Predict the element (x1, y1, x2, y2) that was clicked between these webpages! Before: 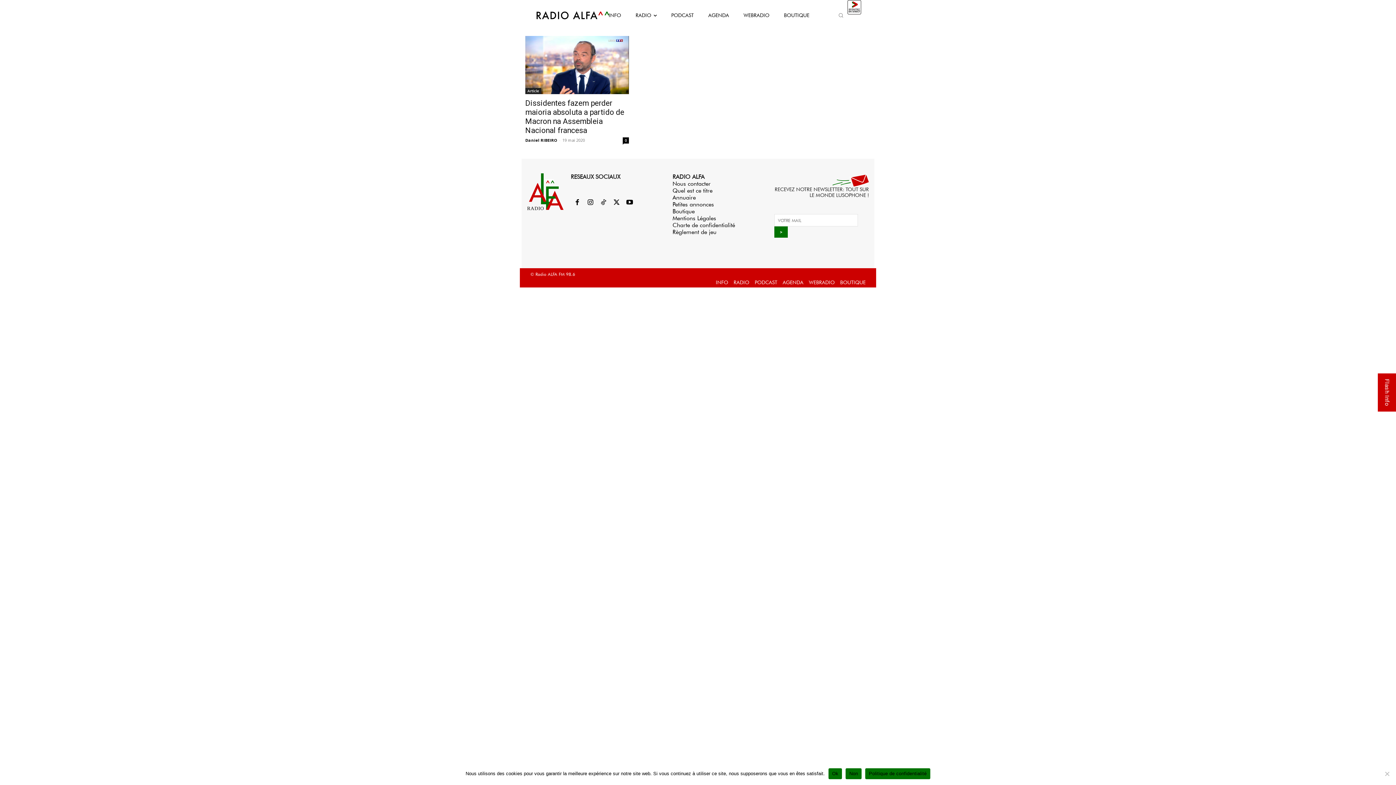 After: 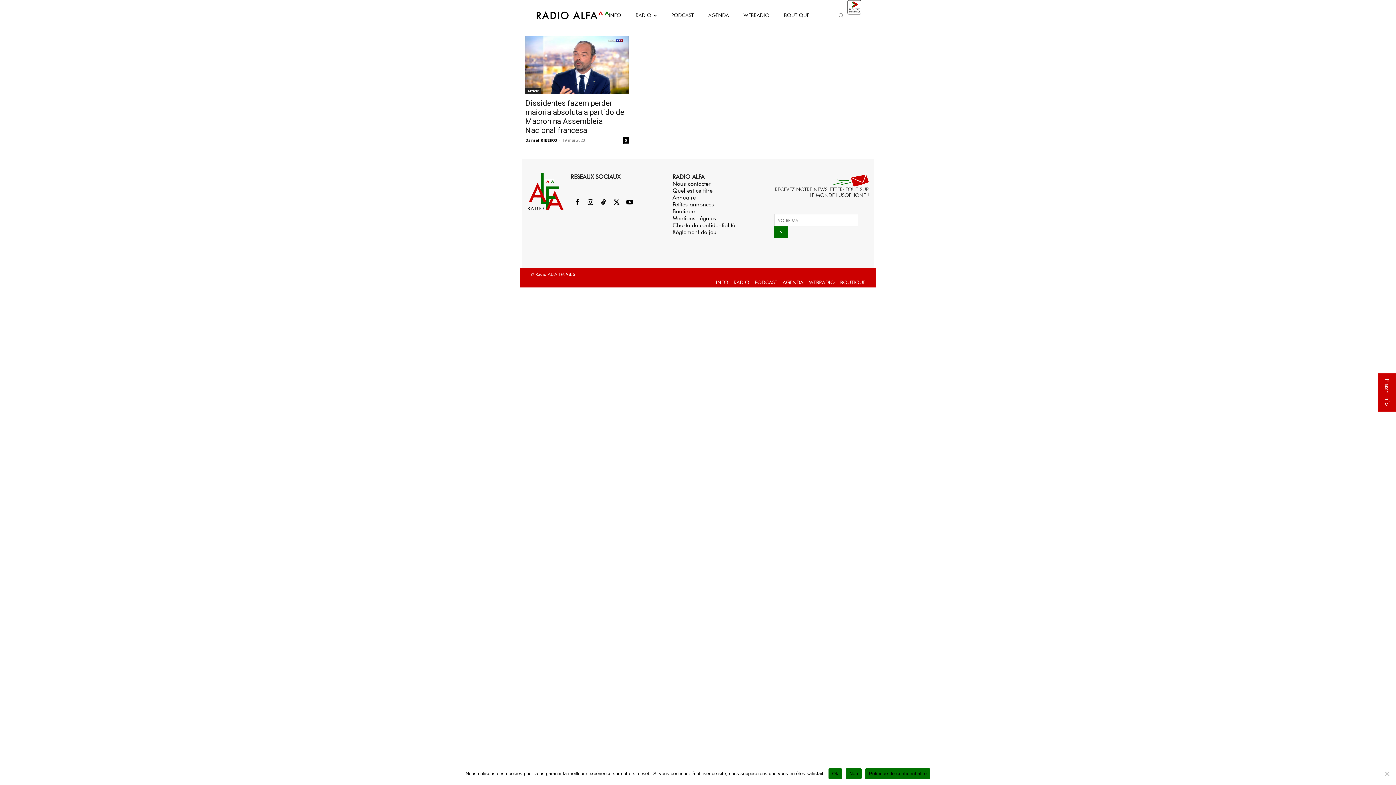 Action: bbox: (610, 196, 623, 209)